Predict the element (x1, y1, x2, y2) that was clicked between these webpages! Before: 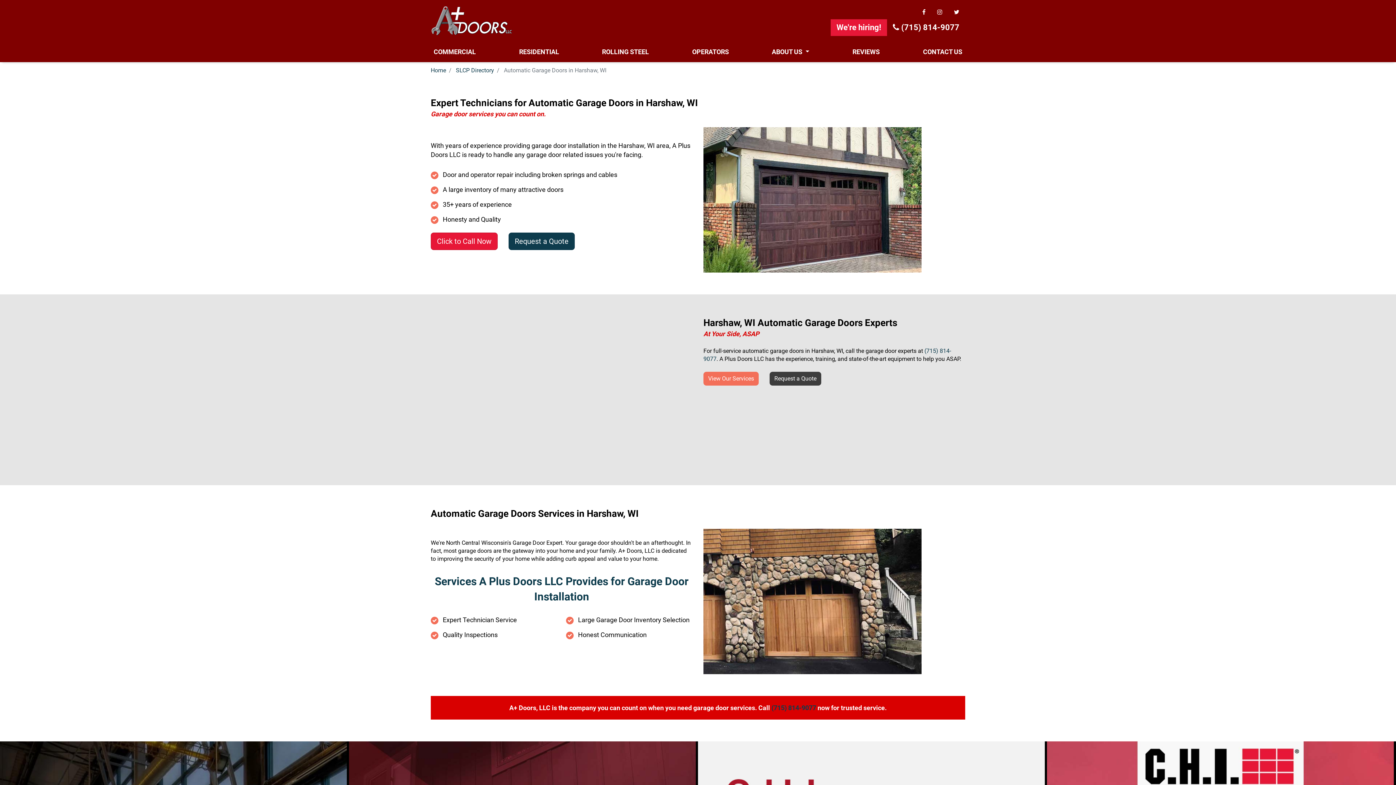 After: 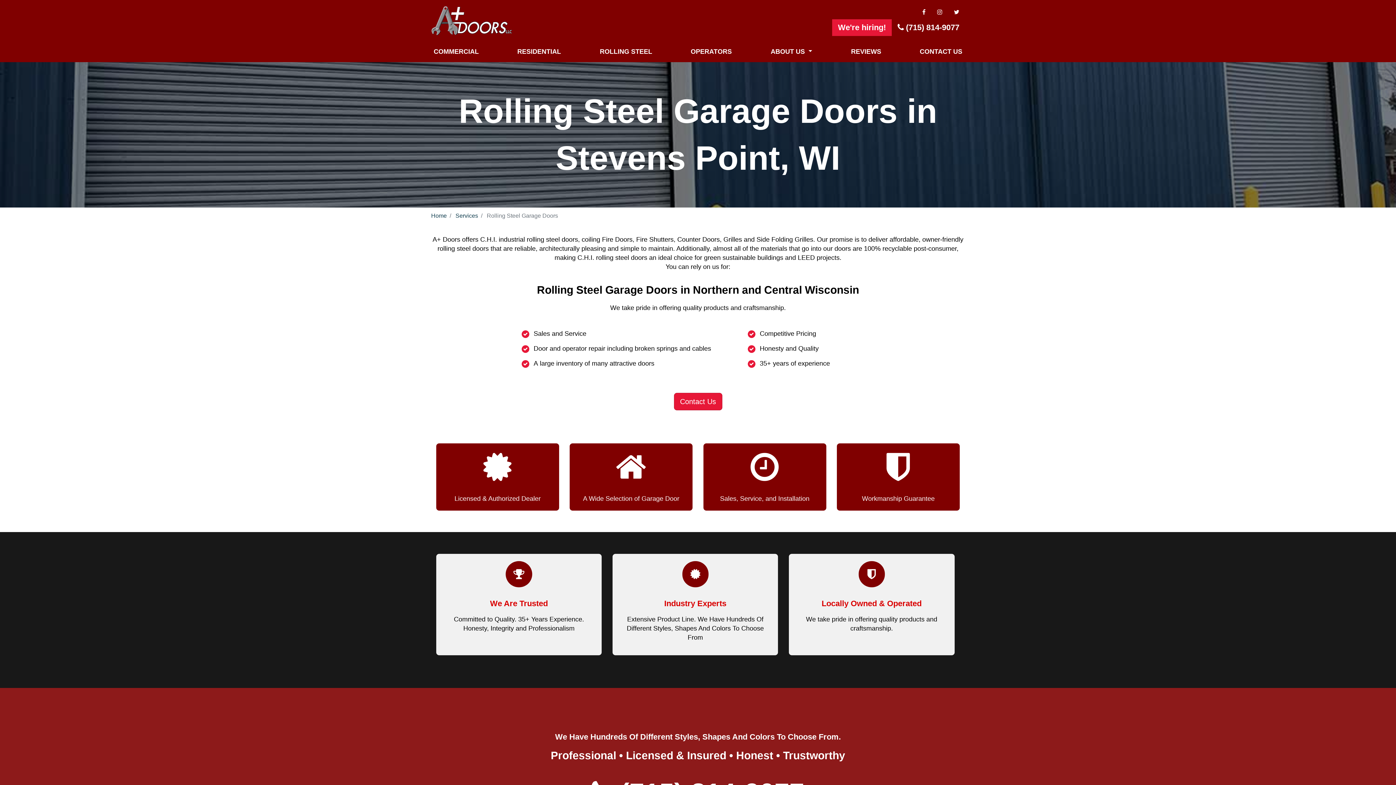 Action: label: ROLLING STEEL bbox: (599, 44, 652, 59)